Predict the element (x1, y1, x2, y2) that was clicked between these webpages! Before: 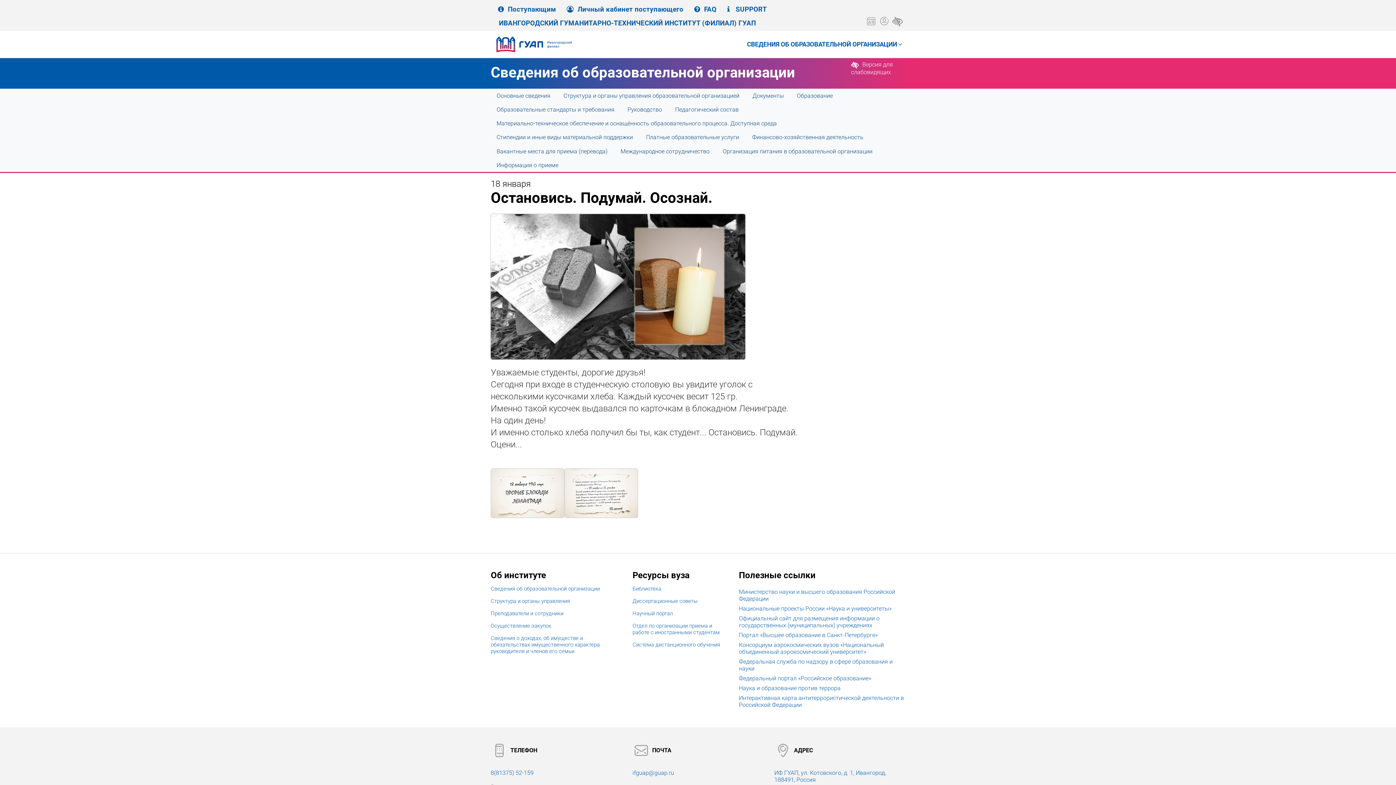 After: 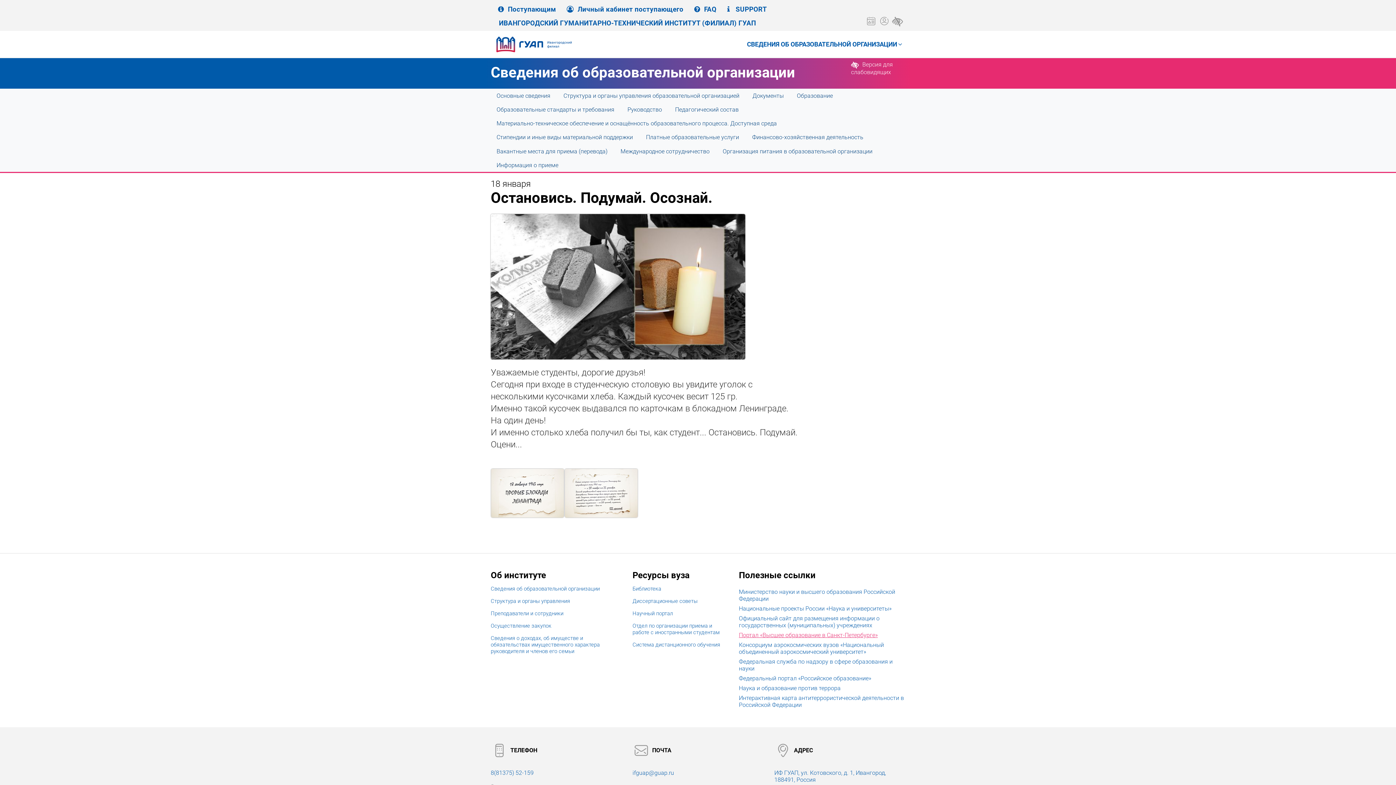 Action: label: Портал «Высшее образование в Санкт-Петербурге» bbox: (739, 632, 878, 638)